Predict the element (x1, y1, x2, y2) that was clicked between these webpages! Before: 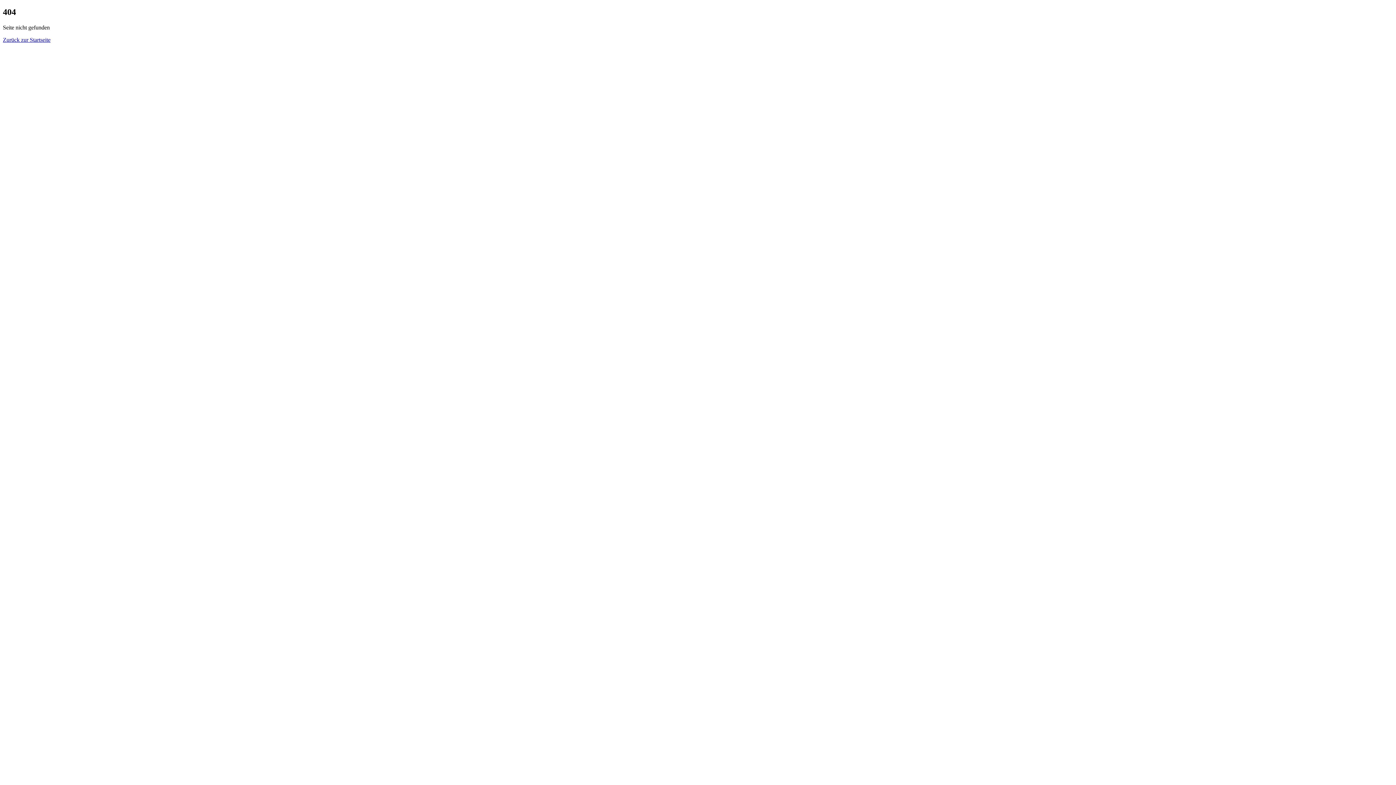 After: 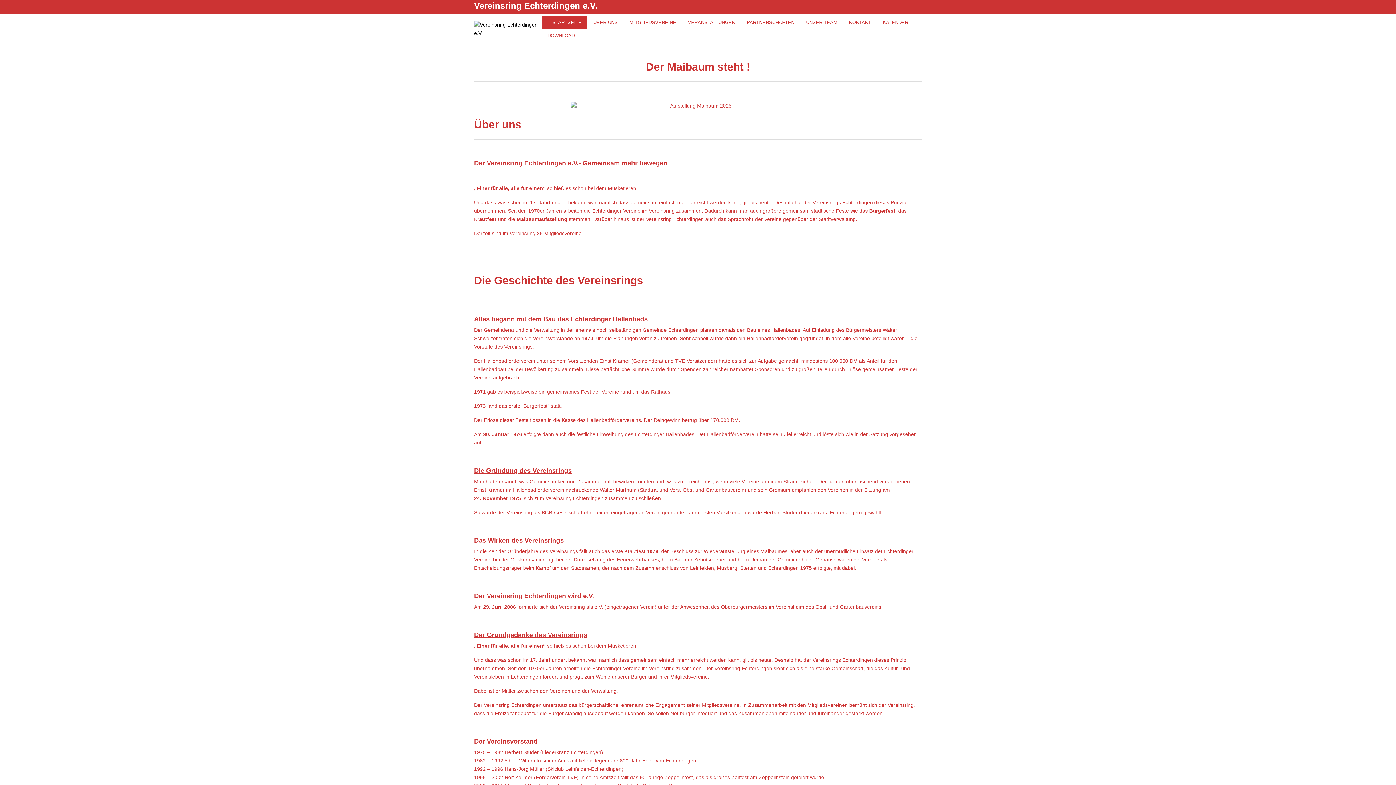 Action: label: Zurück zur Startseite bbox: (2, 36, 50, 42)